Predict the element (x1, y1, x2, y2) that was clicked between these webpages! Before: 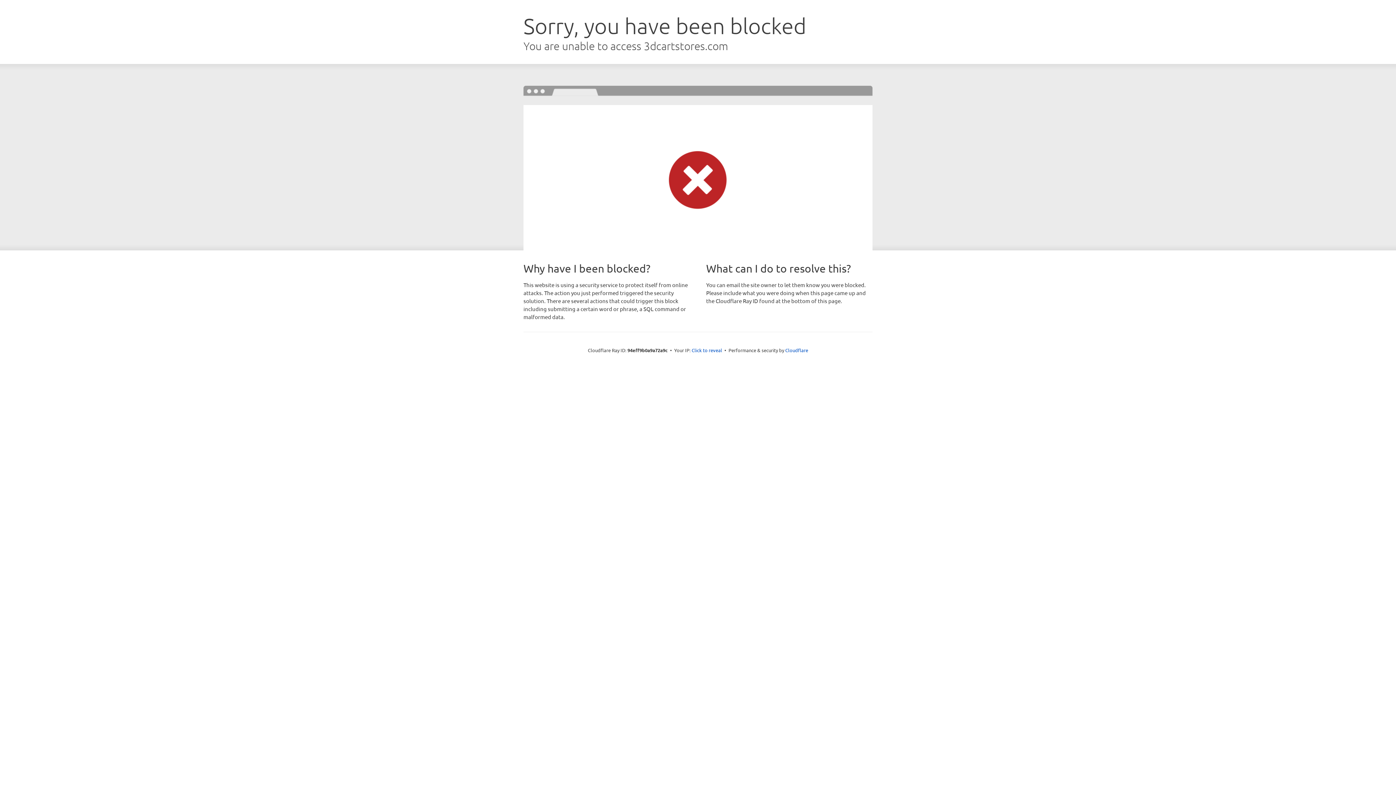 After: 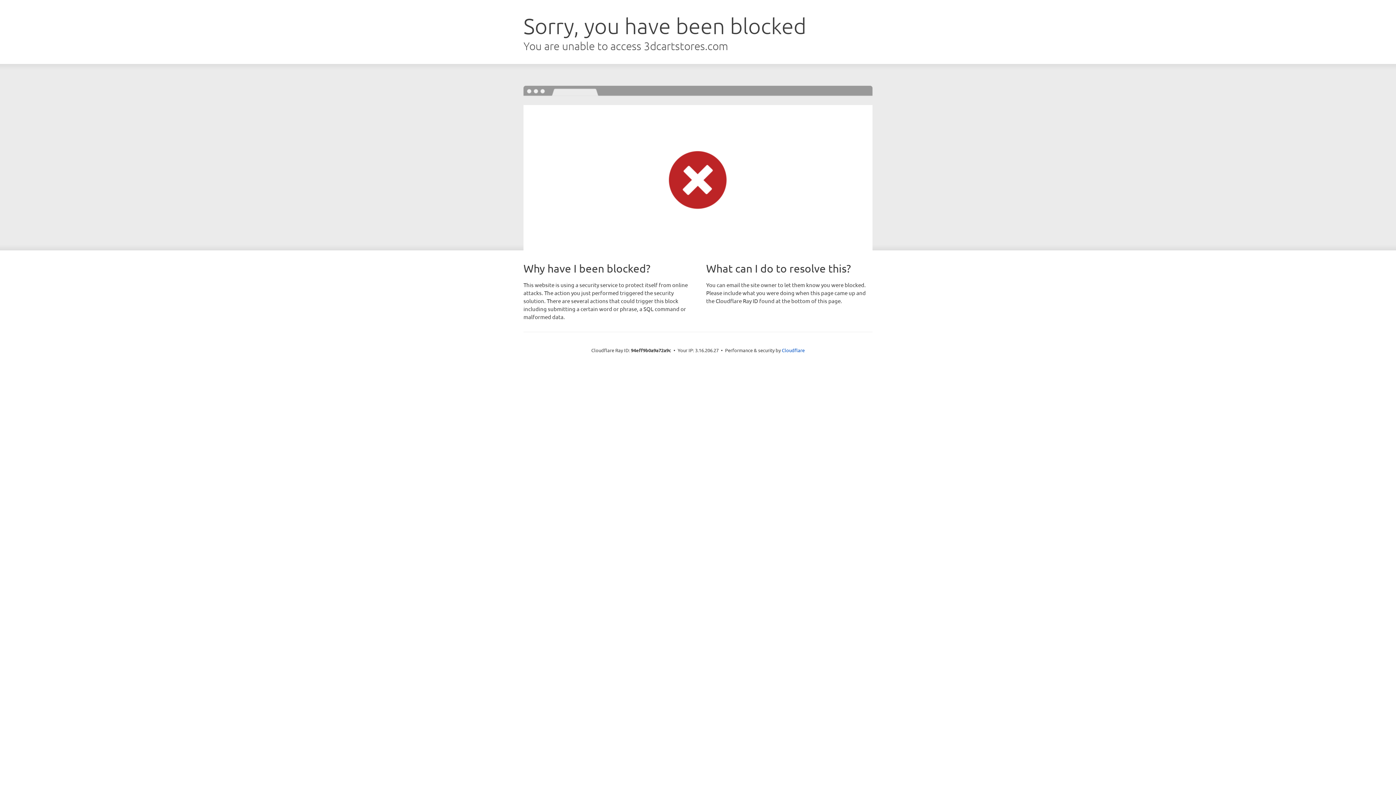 Action: bbox: (691, 346, 722, 353) label: Click to reveal